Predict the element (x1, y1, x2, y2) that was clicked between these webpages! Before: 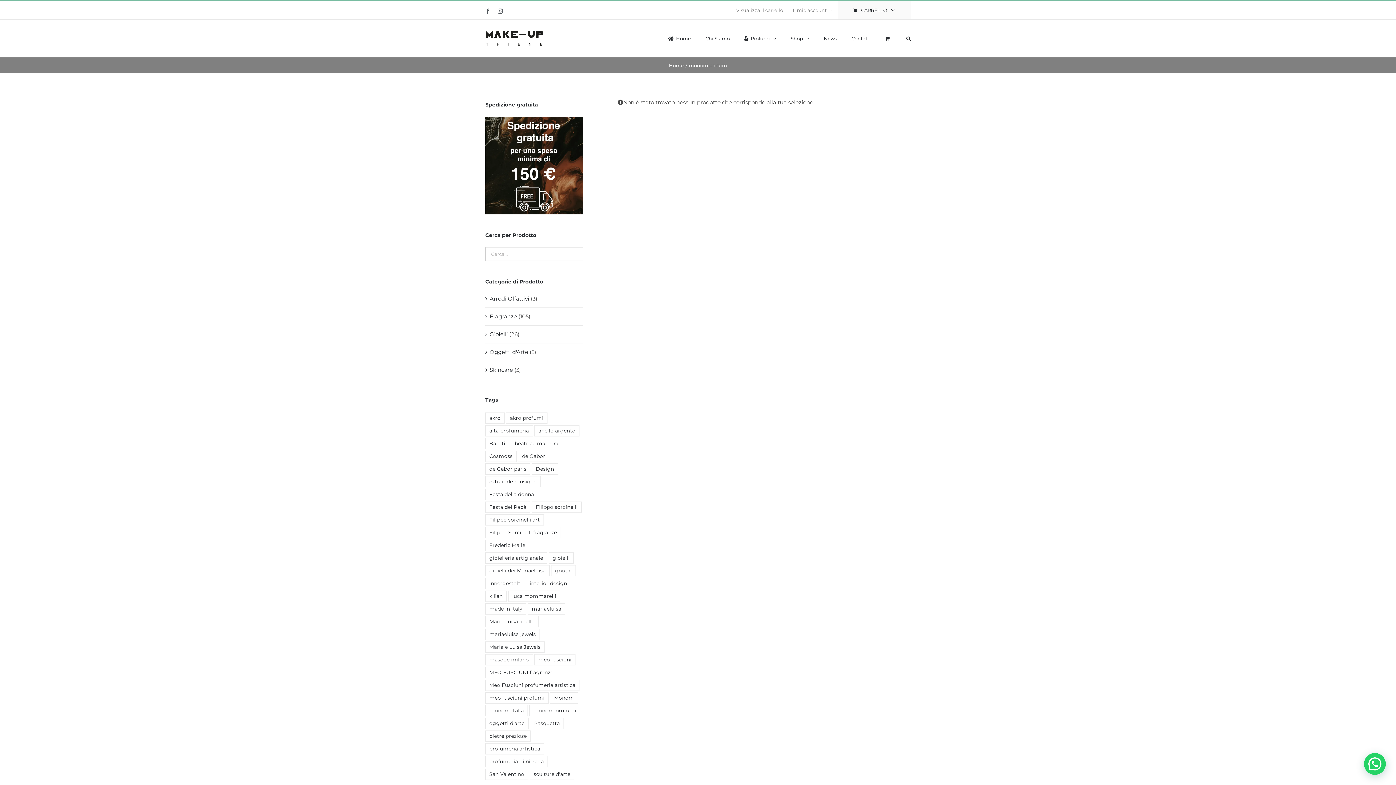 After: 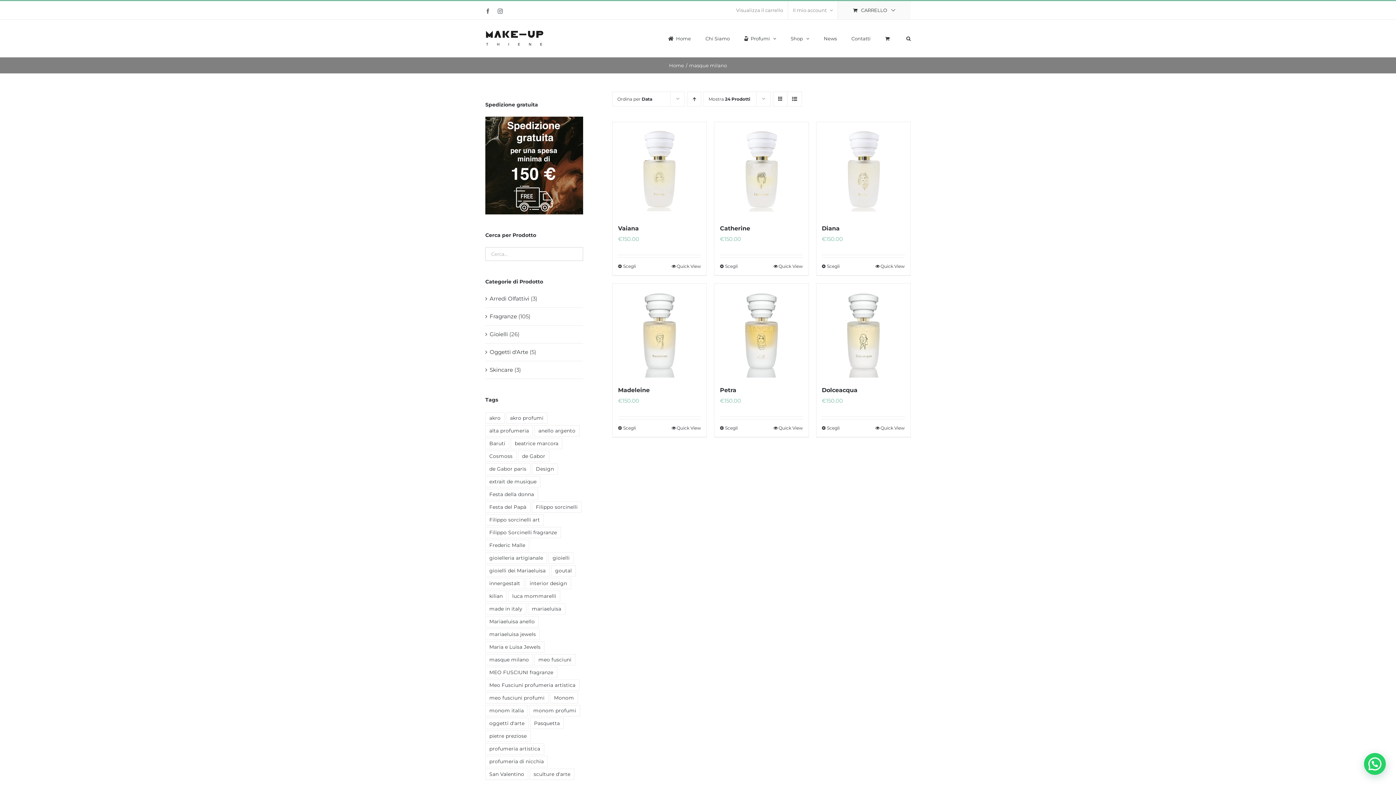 Action: bbox: (485, 654, 533, 665) label: masque milano (6 prodotti)